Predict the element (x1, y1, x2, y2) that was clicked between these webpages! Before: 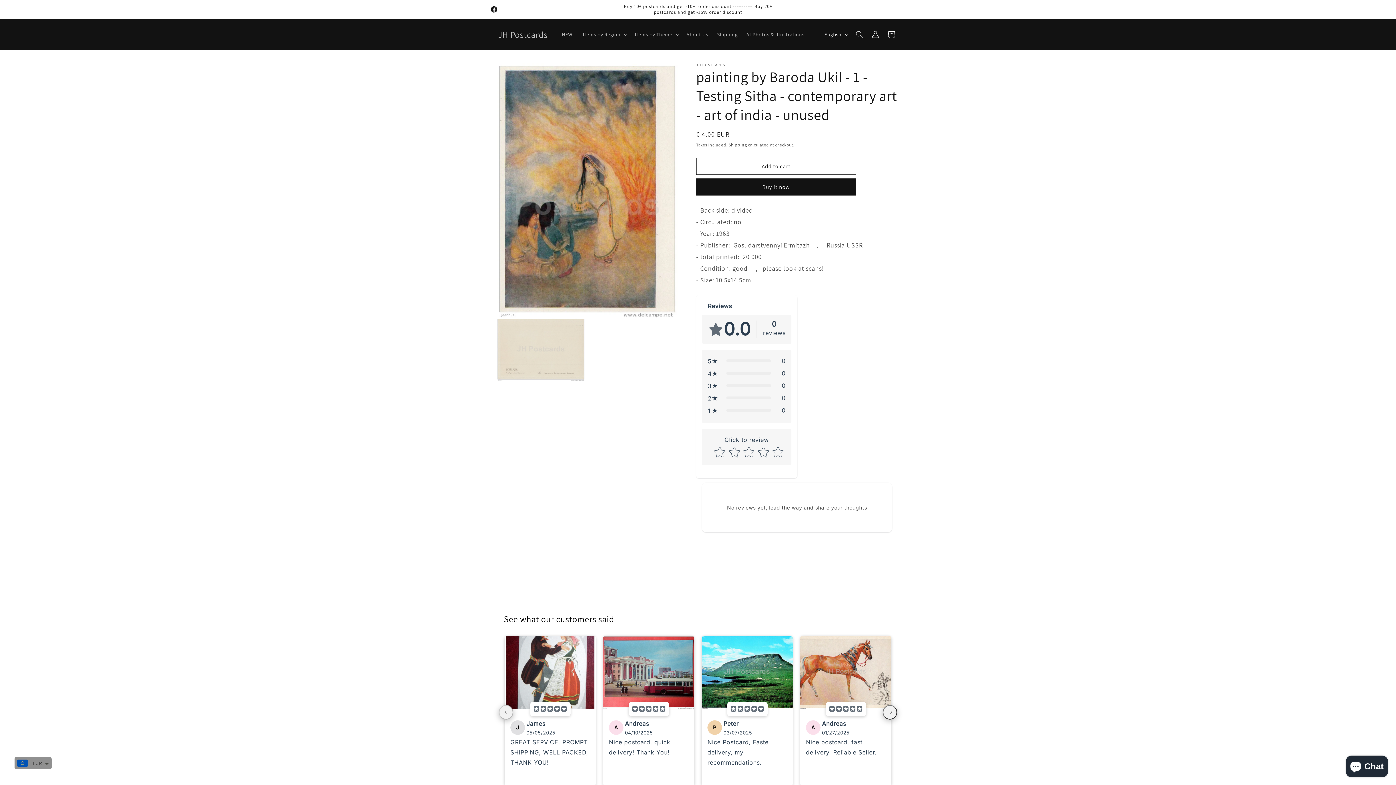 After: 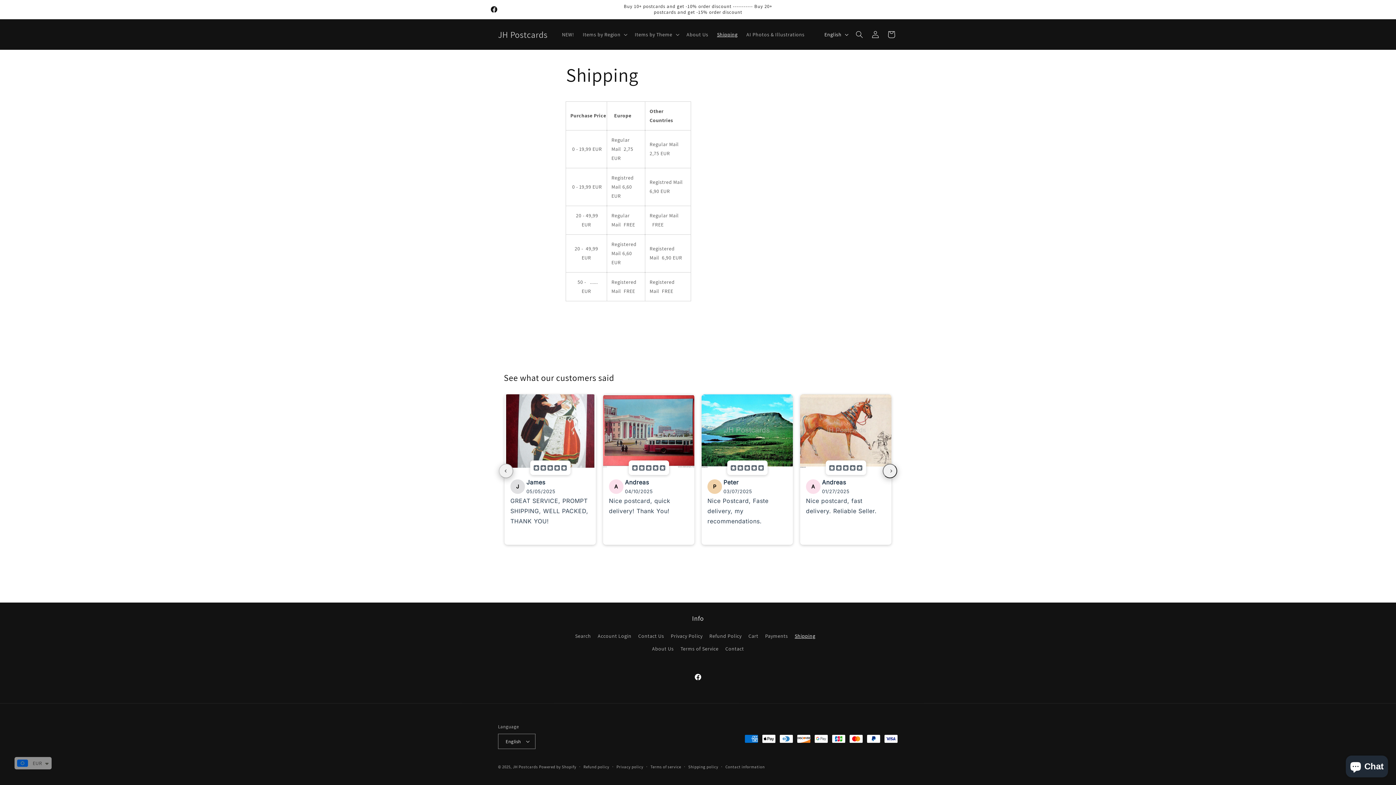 Action: label: Shipping bbox: (712, 26, 742, 42)